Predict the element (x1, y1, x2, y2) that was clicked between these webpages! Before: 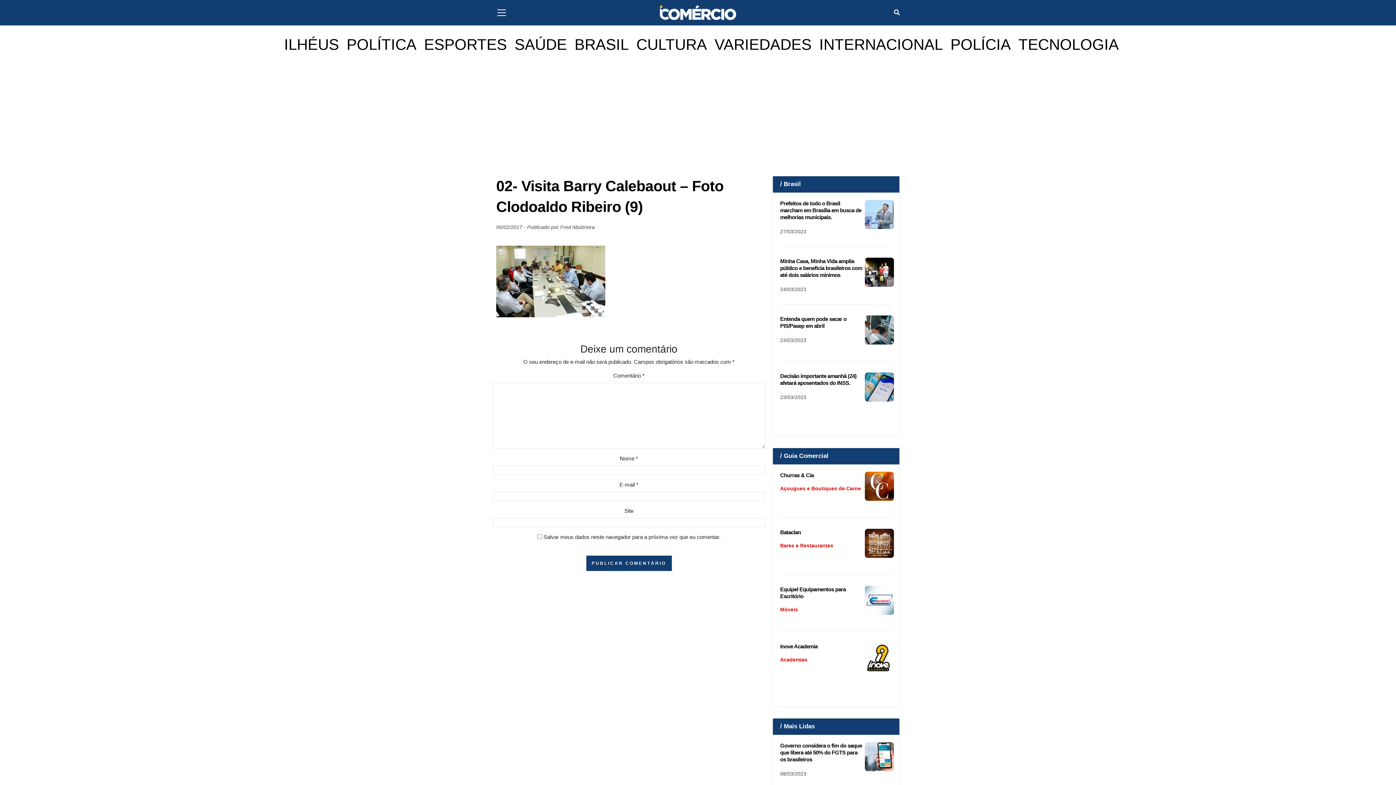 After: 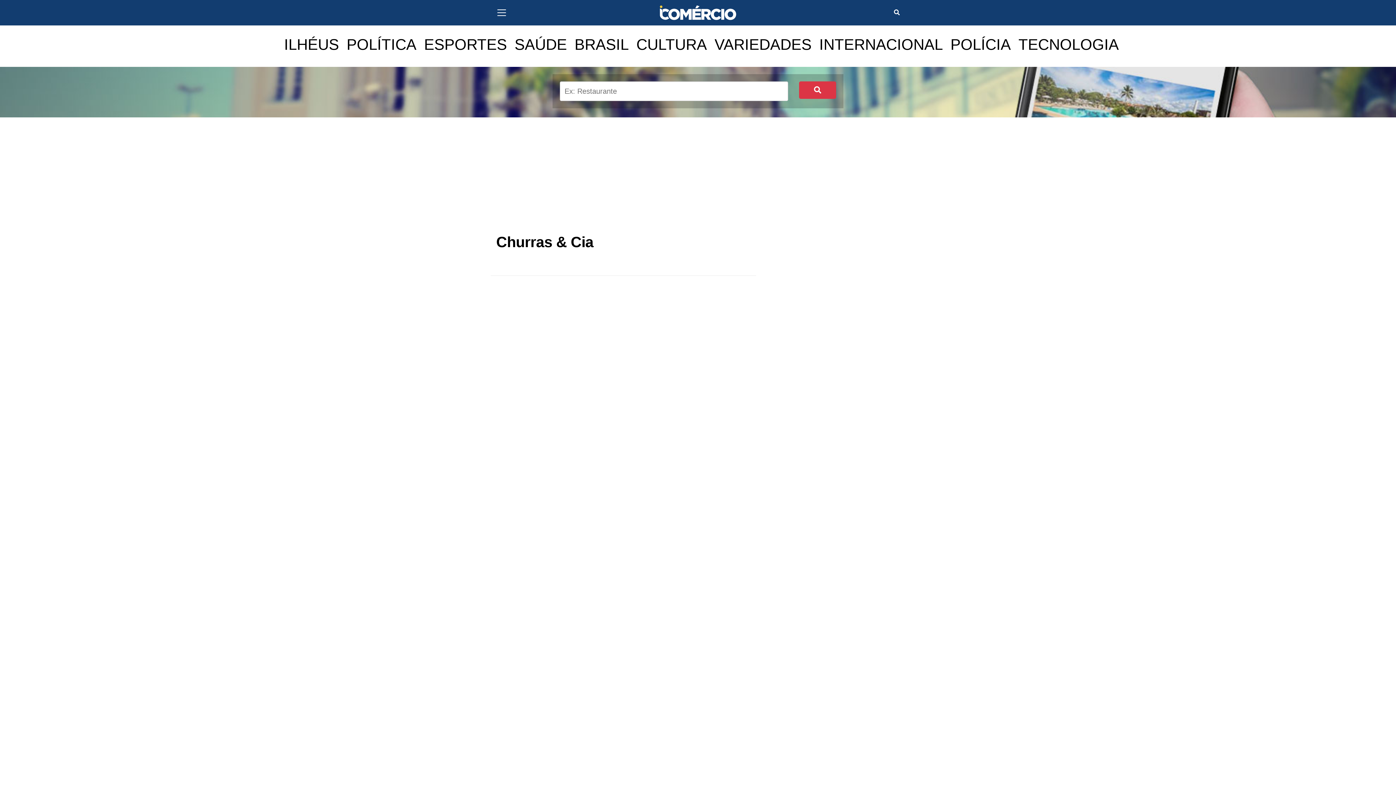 Action: bbox: (780, 472, 863, 478) label: Churras & Cia